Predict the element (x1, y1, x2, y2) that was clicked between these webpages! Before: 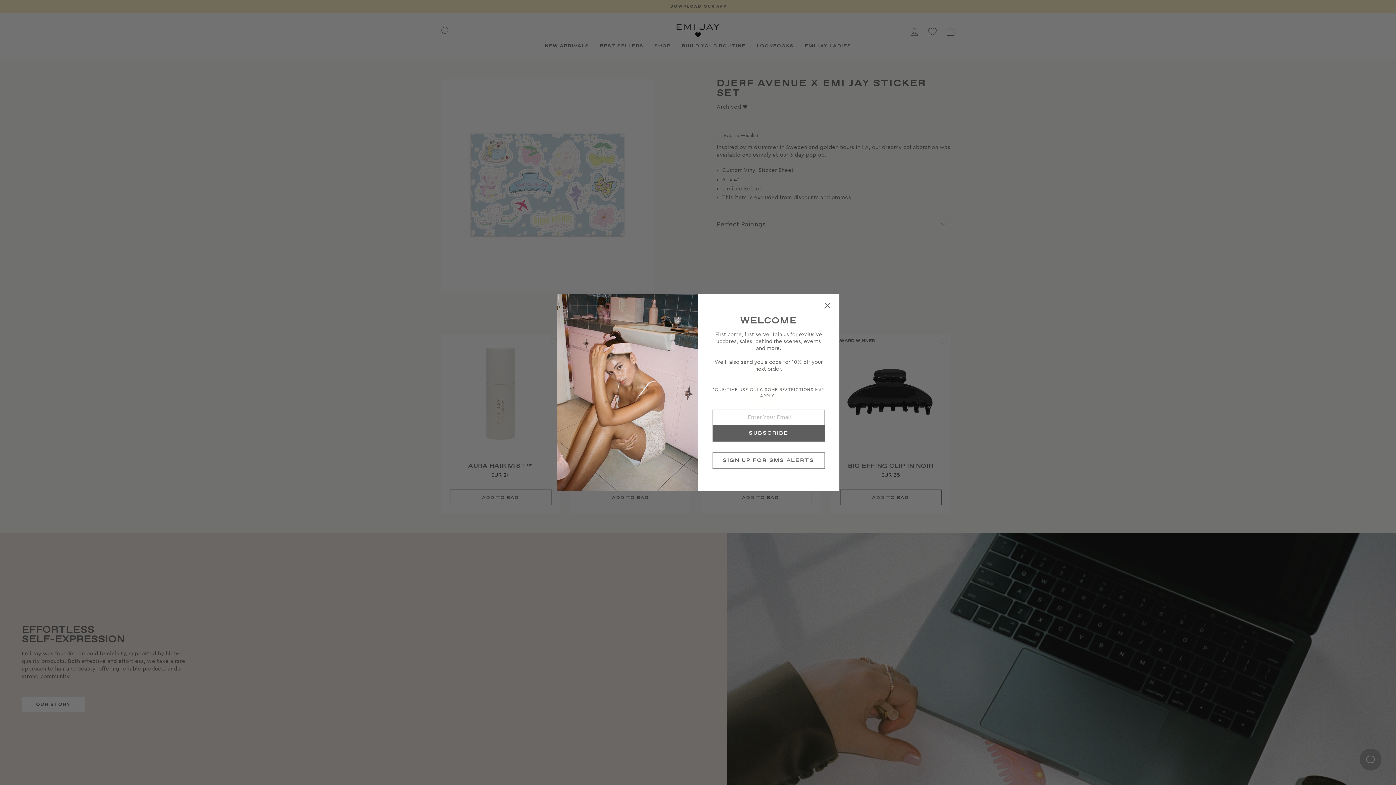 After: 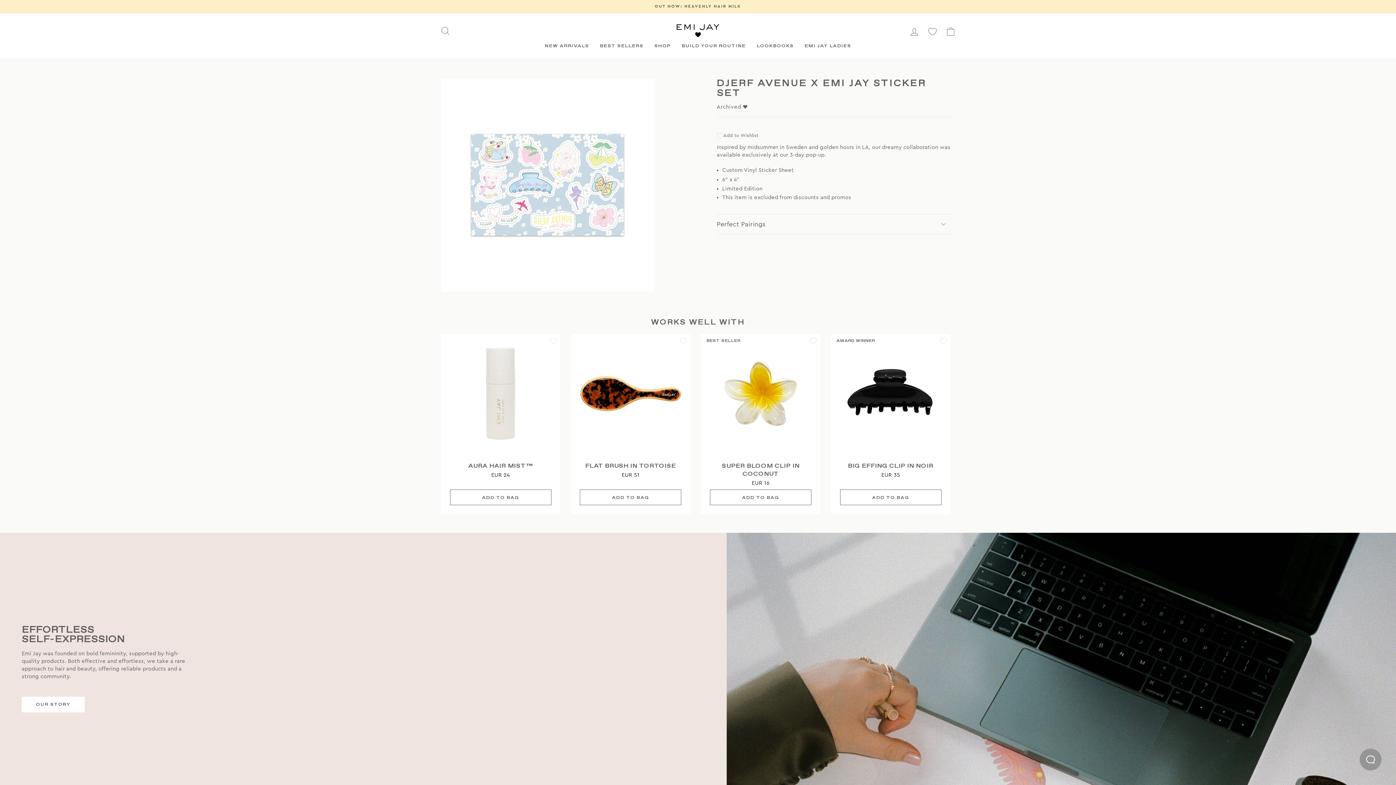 Action: label: Close dialog bbox: (820, 299, 834, 312)